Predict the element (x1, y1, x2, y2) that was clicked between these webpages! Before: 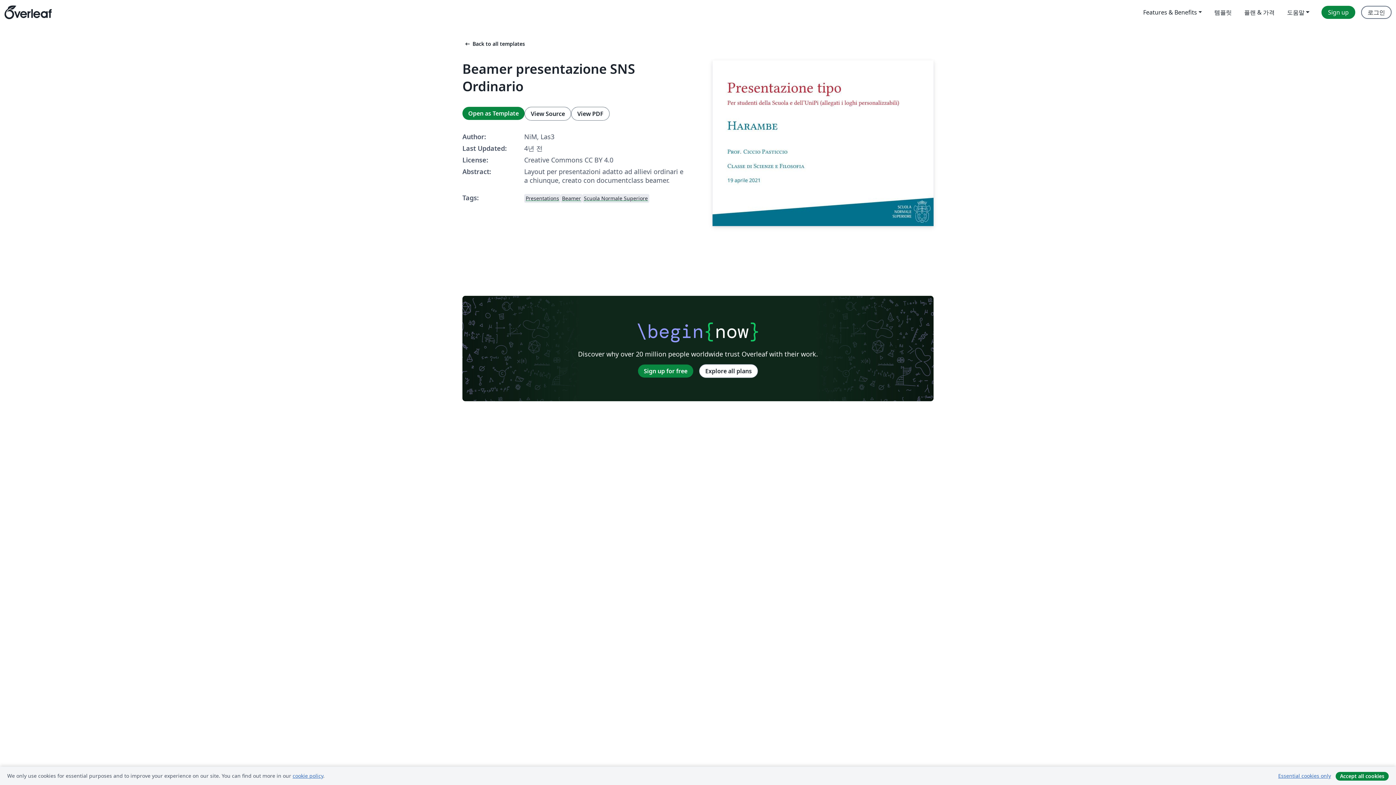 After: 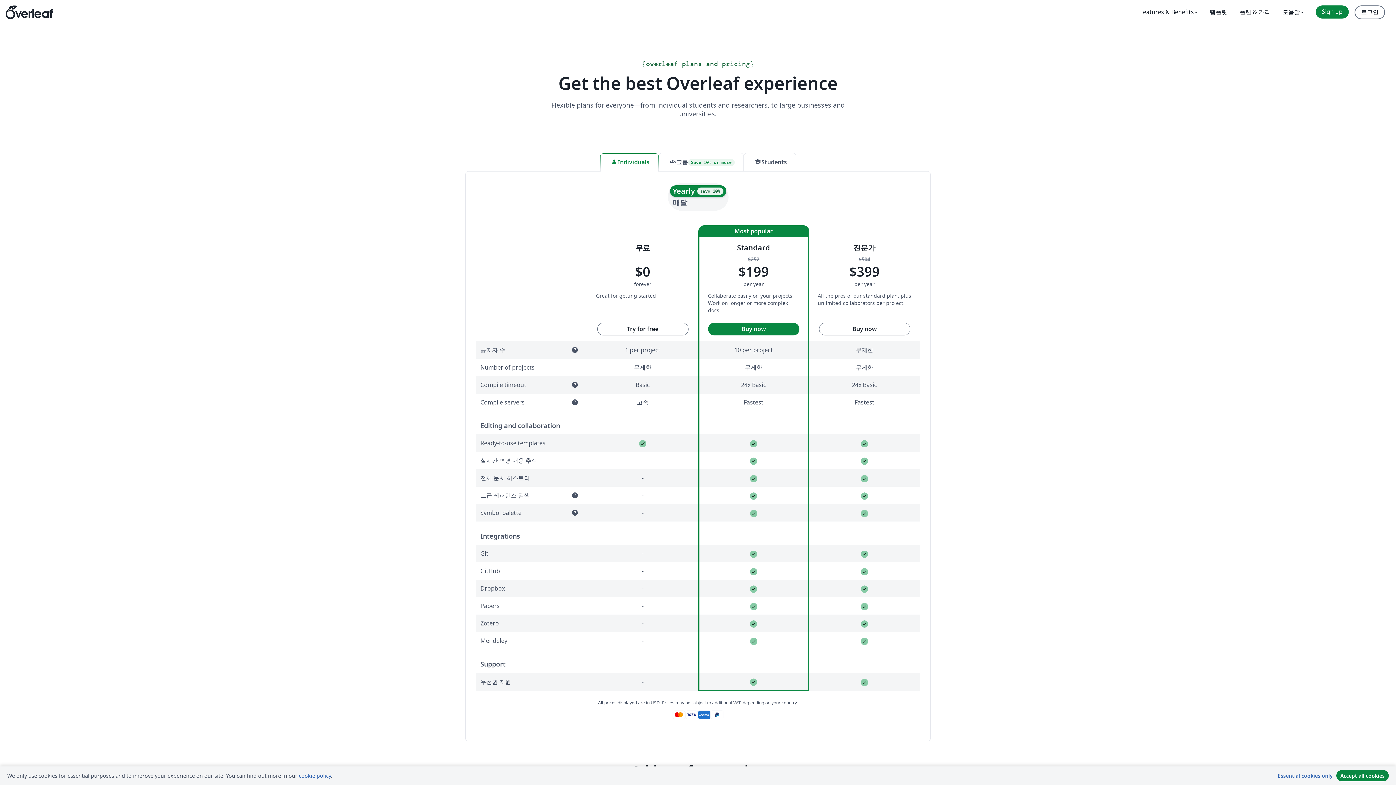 Action: bbox: (699, 364, 758, 378) label: Explore all plans